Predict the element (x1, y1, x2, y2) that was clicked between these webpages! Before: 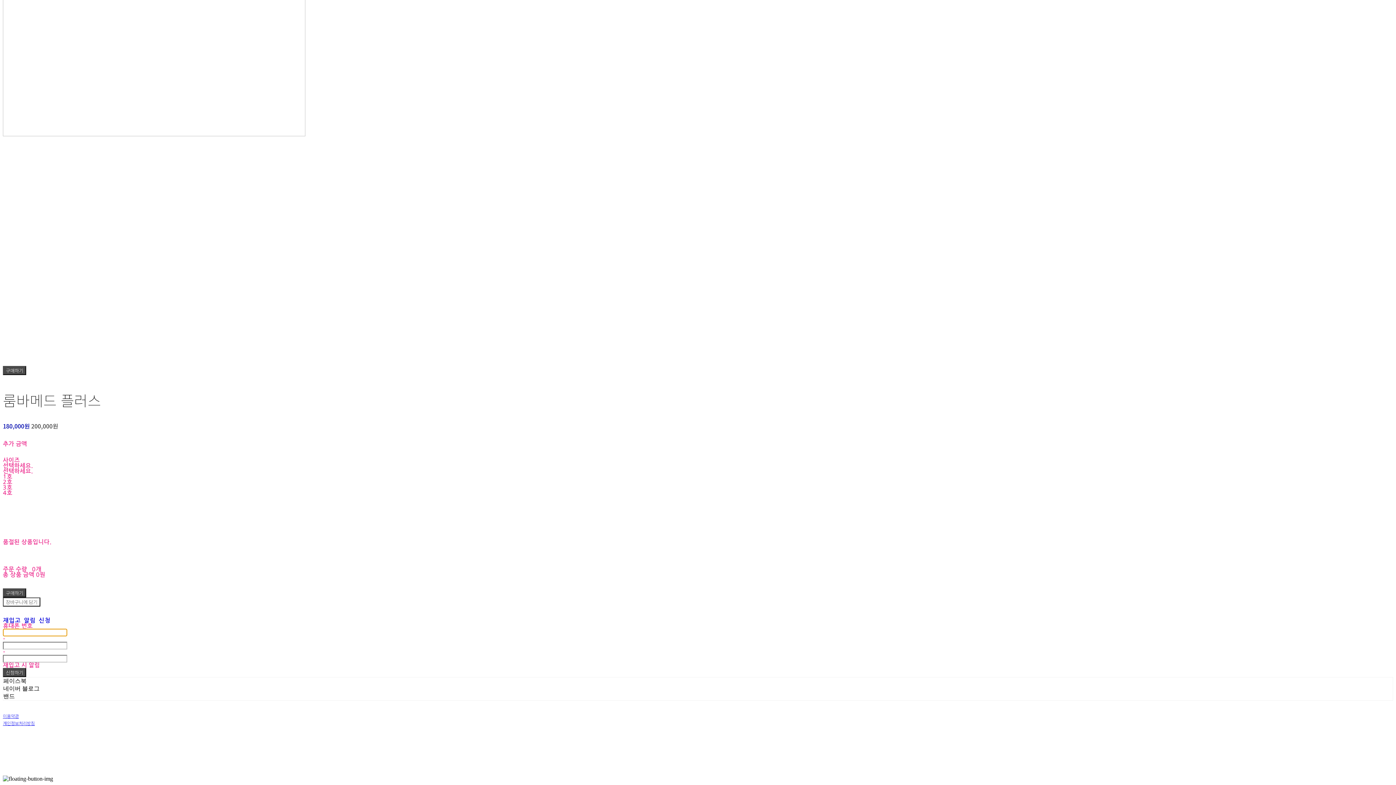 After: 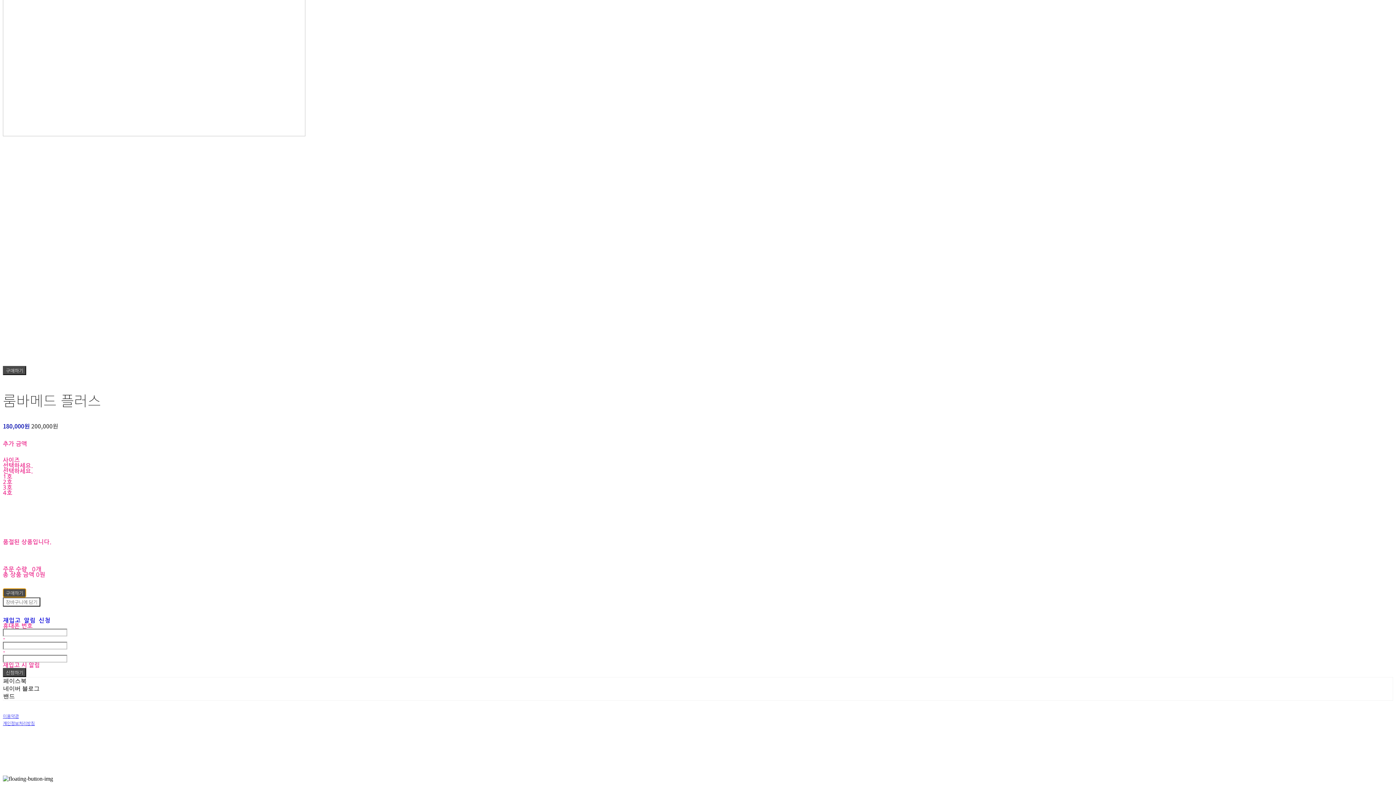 Action: bbox: (2, 588, 26, 597) label: 구매하기